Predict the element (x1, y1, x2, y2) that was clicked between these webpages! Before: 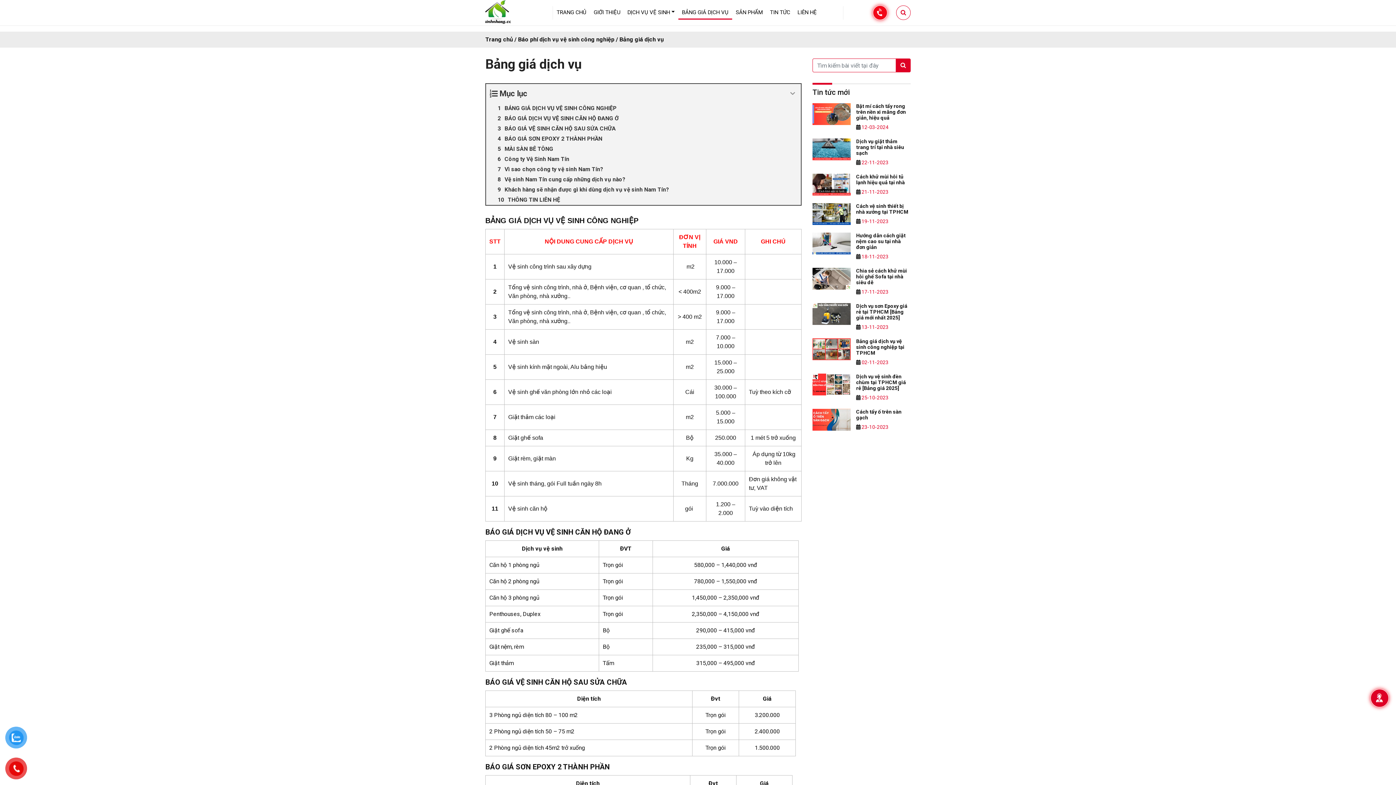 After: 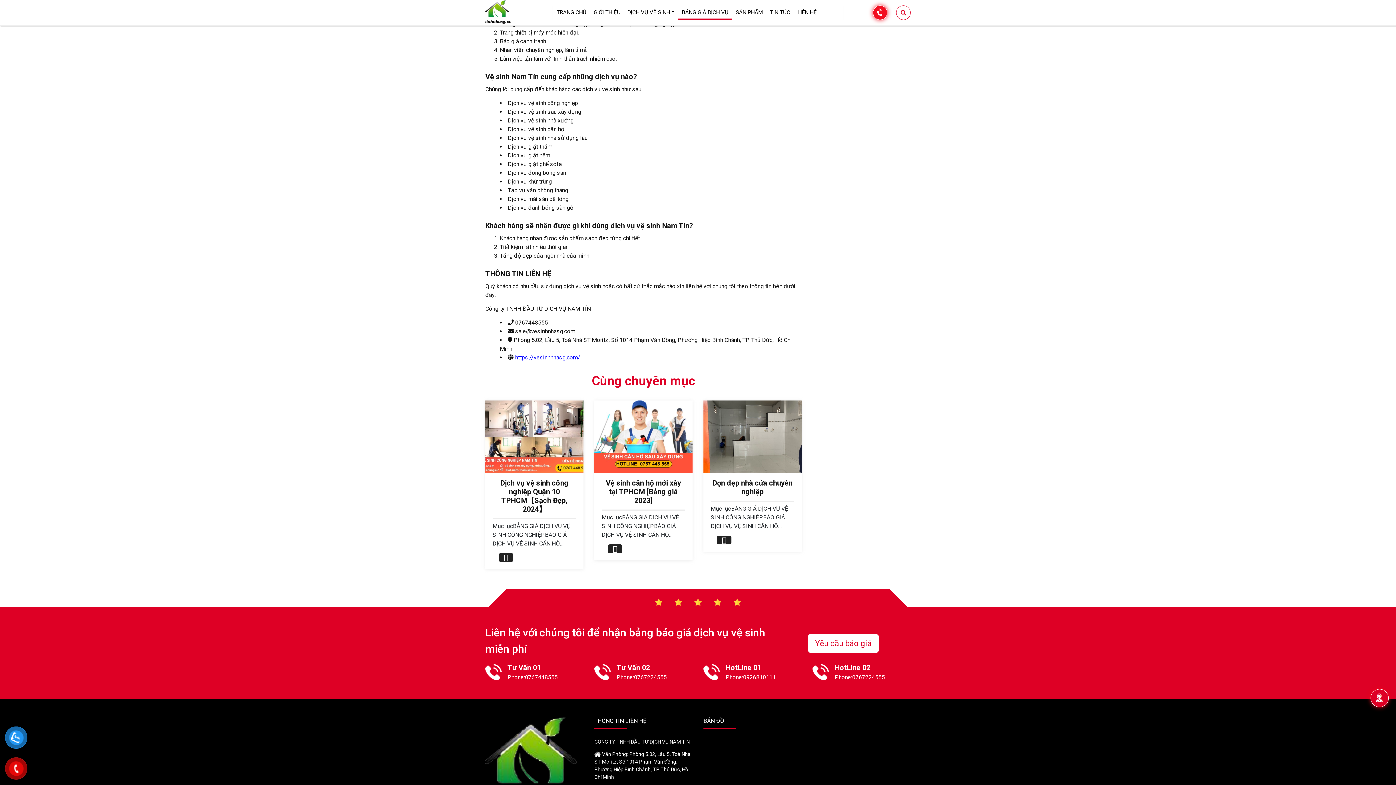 Action: label: Vì sao chọn công ty vệ sinh Nam Tín? bbox: (486, 164, 801, 174)